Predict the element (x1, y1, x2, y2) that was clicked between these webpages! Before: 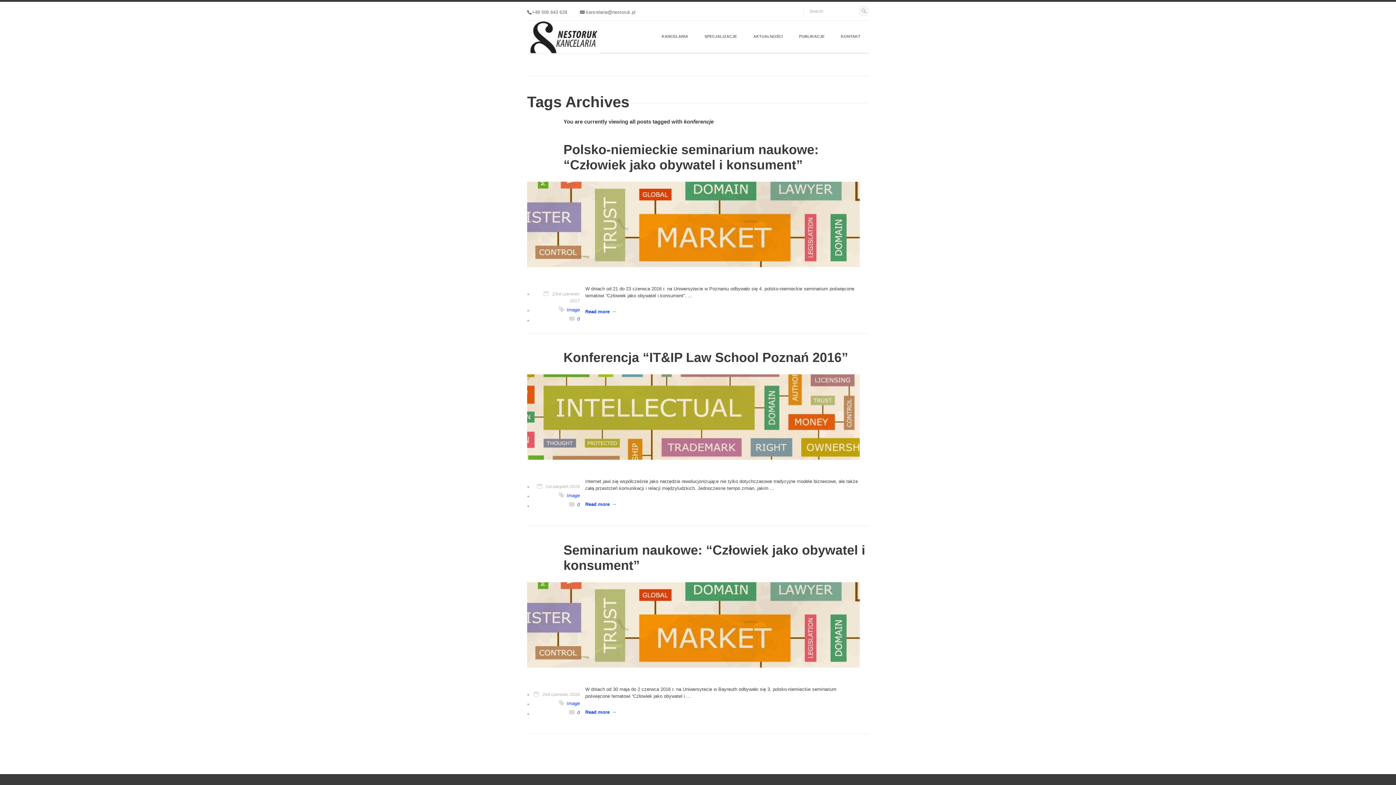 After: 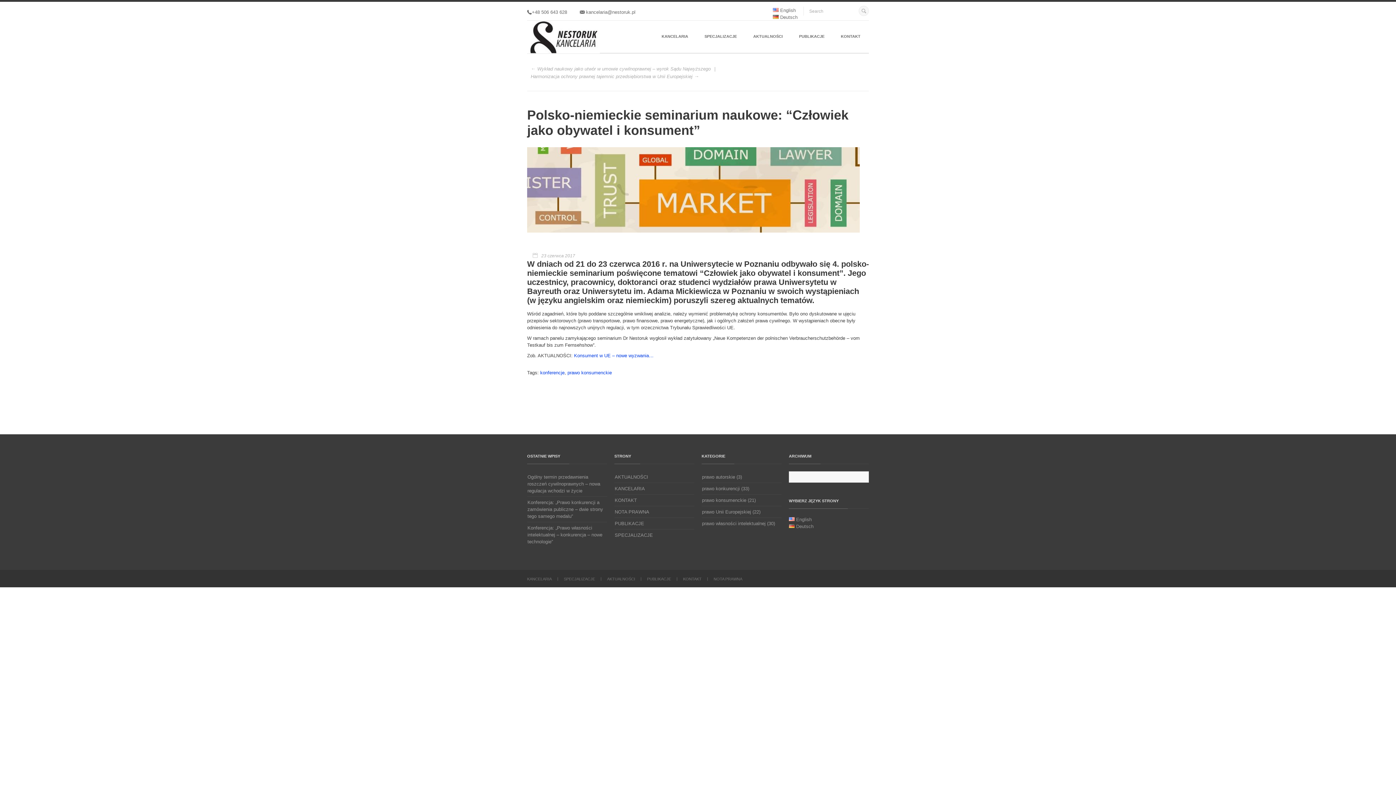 Action: label: 0 bbox: (577, 315, 580, 322)